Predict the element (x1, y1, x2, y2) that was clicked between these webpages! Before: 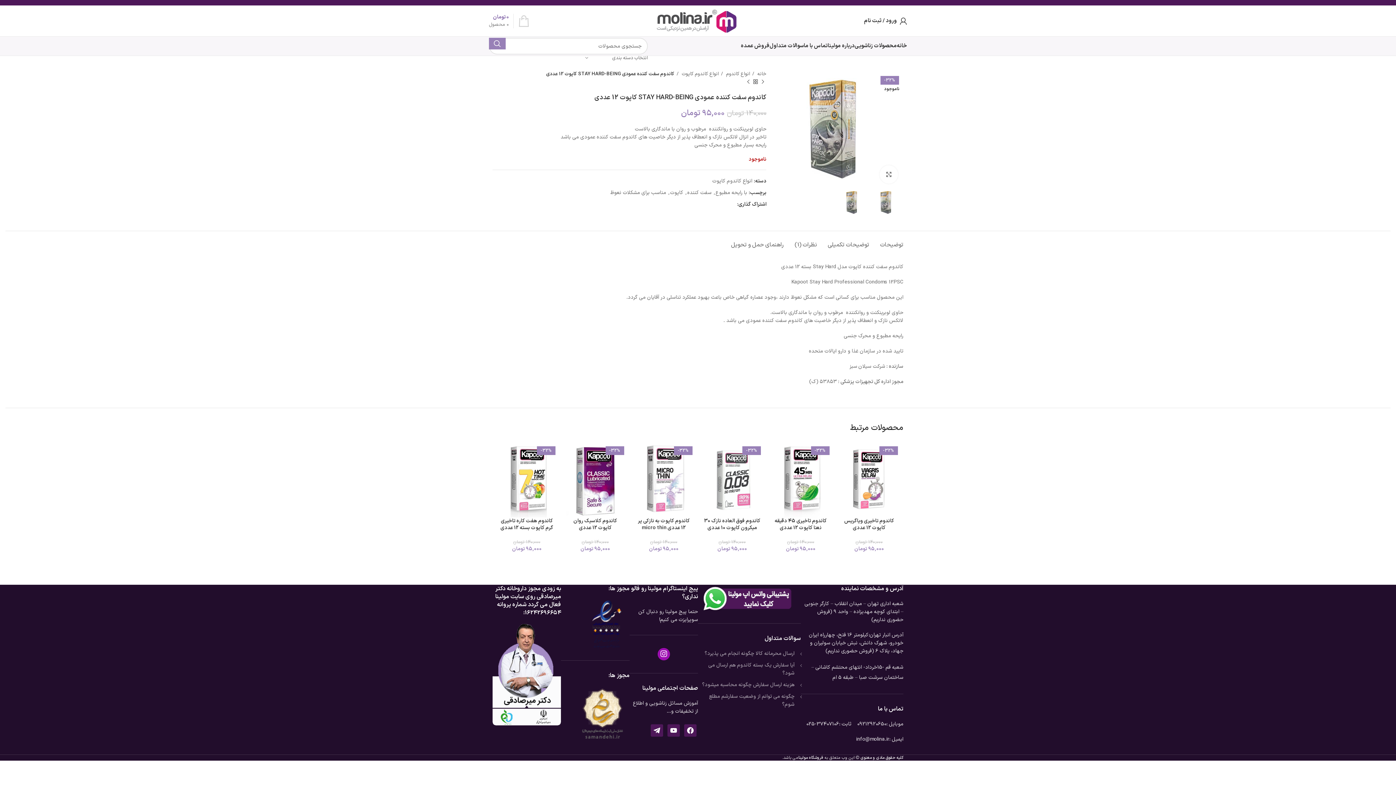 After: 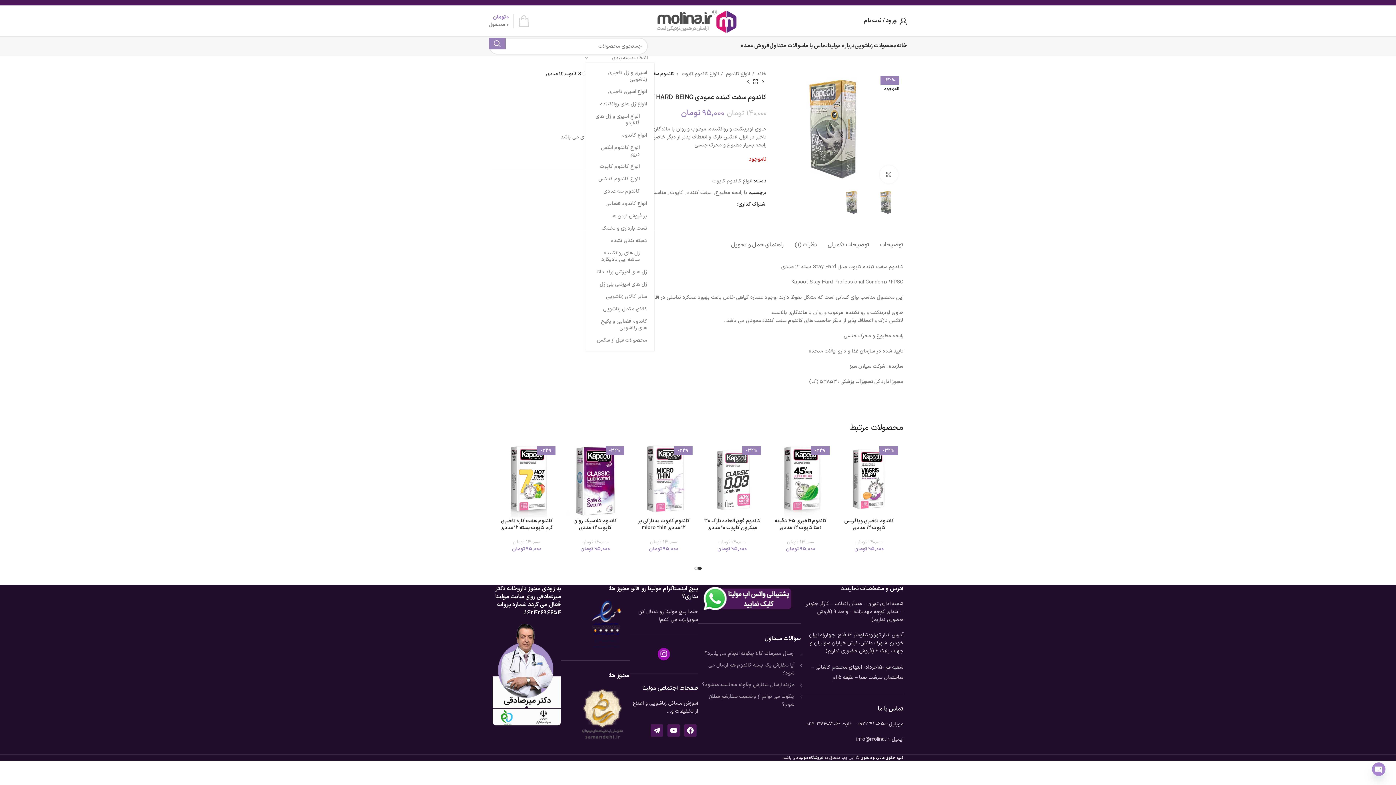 Action: bbox: (585, 54, 648, 61) label: انتخاب دسته بندی